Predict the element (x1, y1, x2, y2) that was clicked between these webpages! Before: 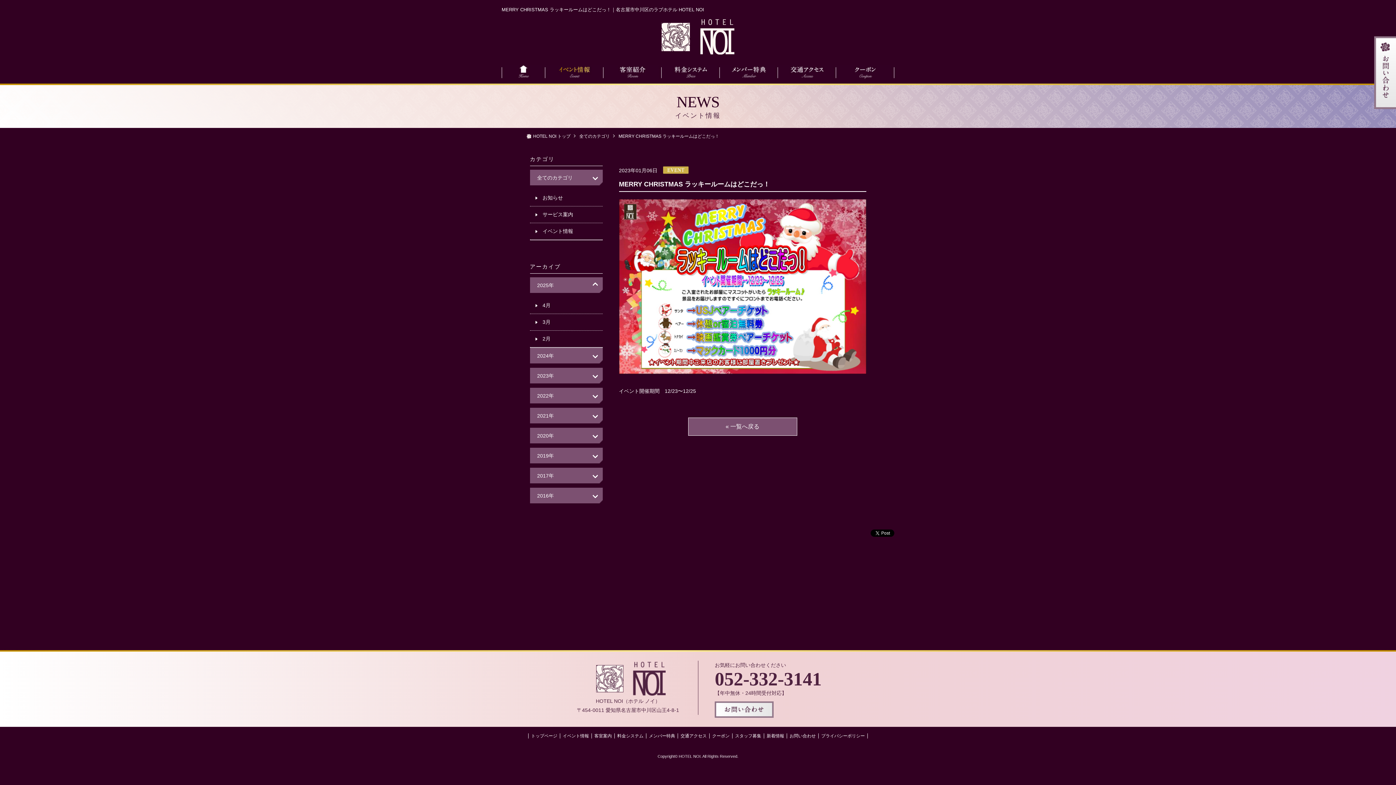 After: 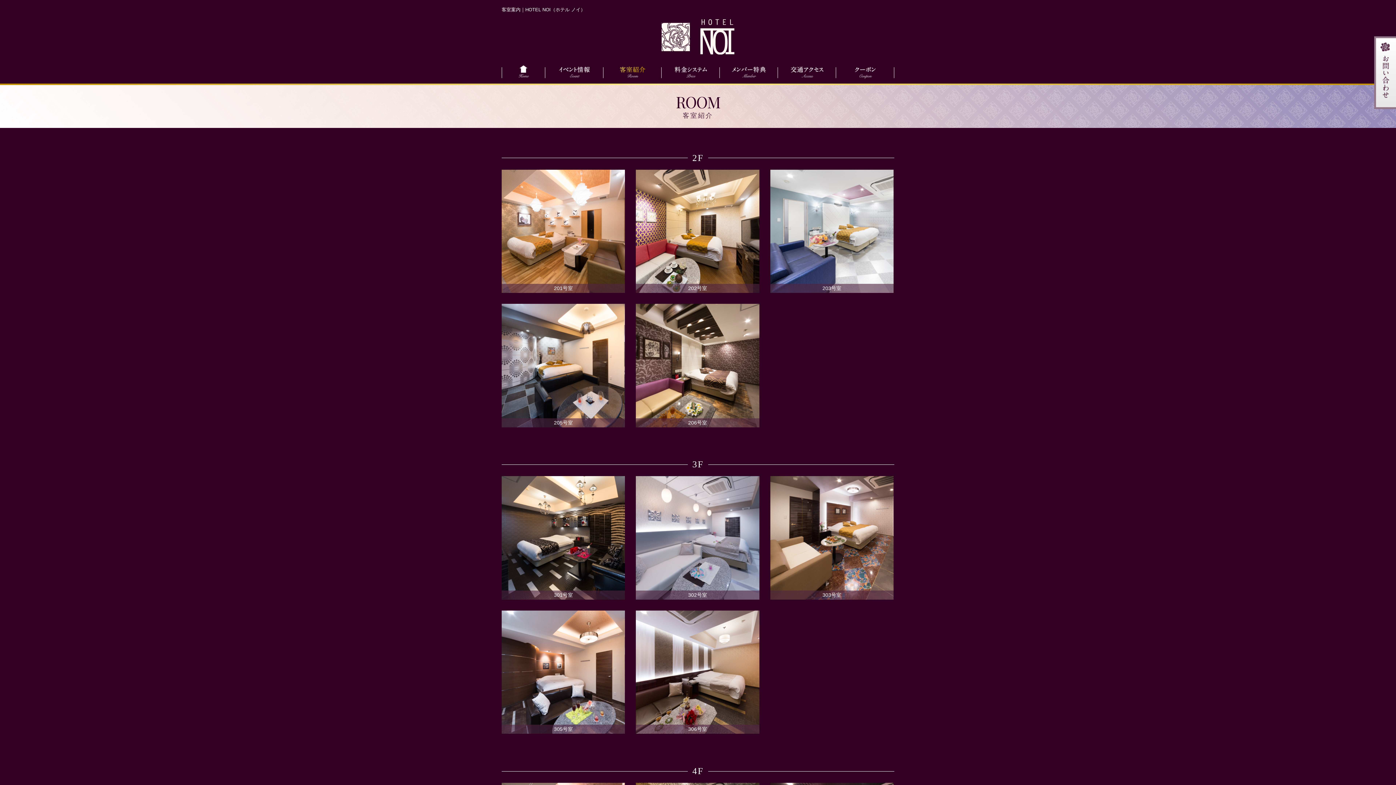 Action: label: 客室案内 bbox: (591, 733, 614, 738)